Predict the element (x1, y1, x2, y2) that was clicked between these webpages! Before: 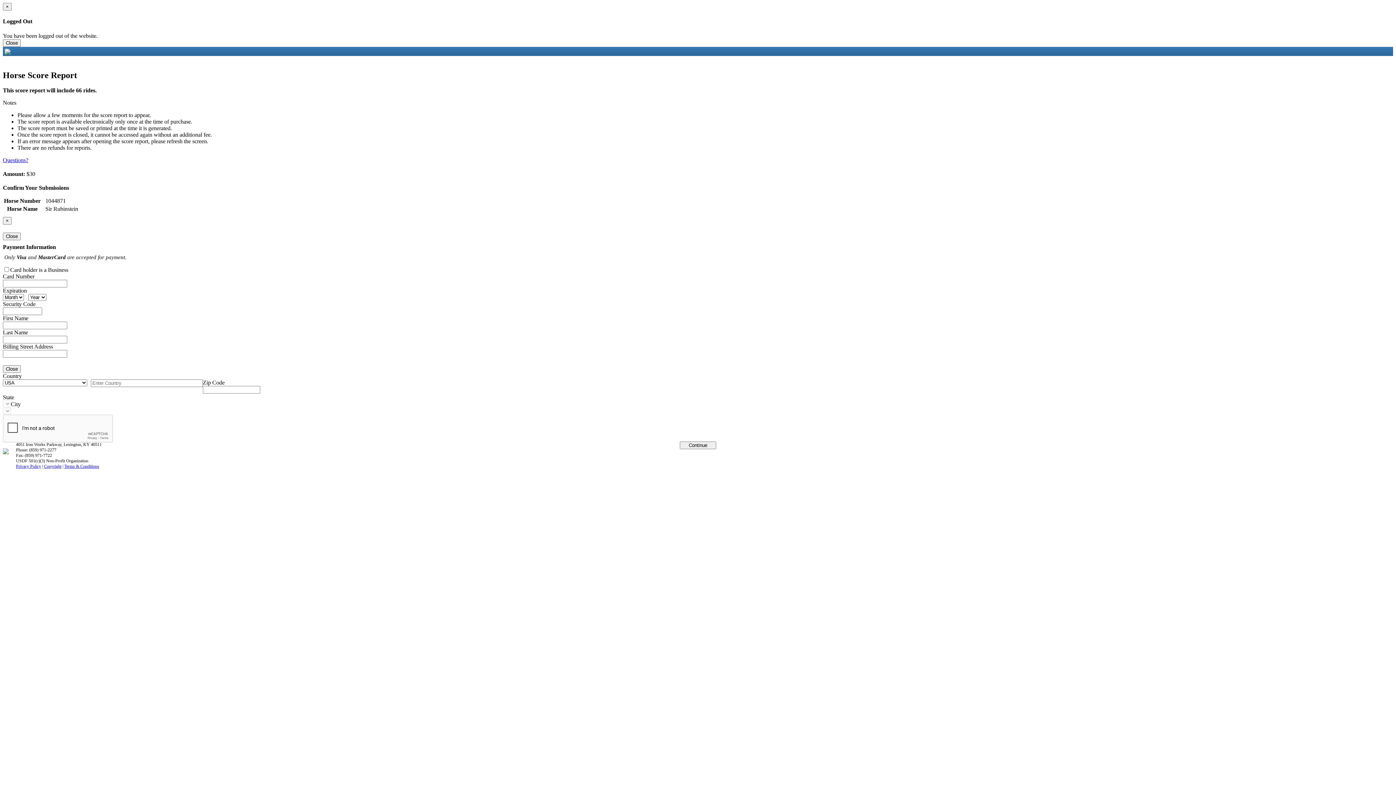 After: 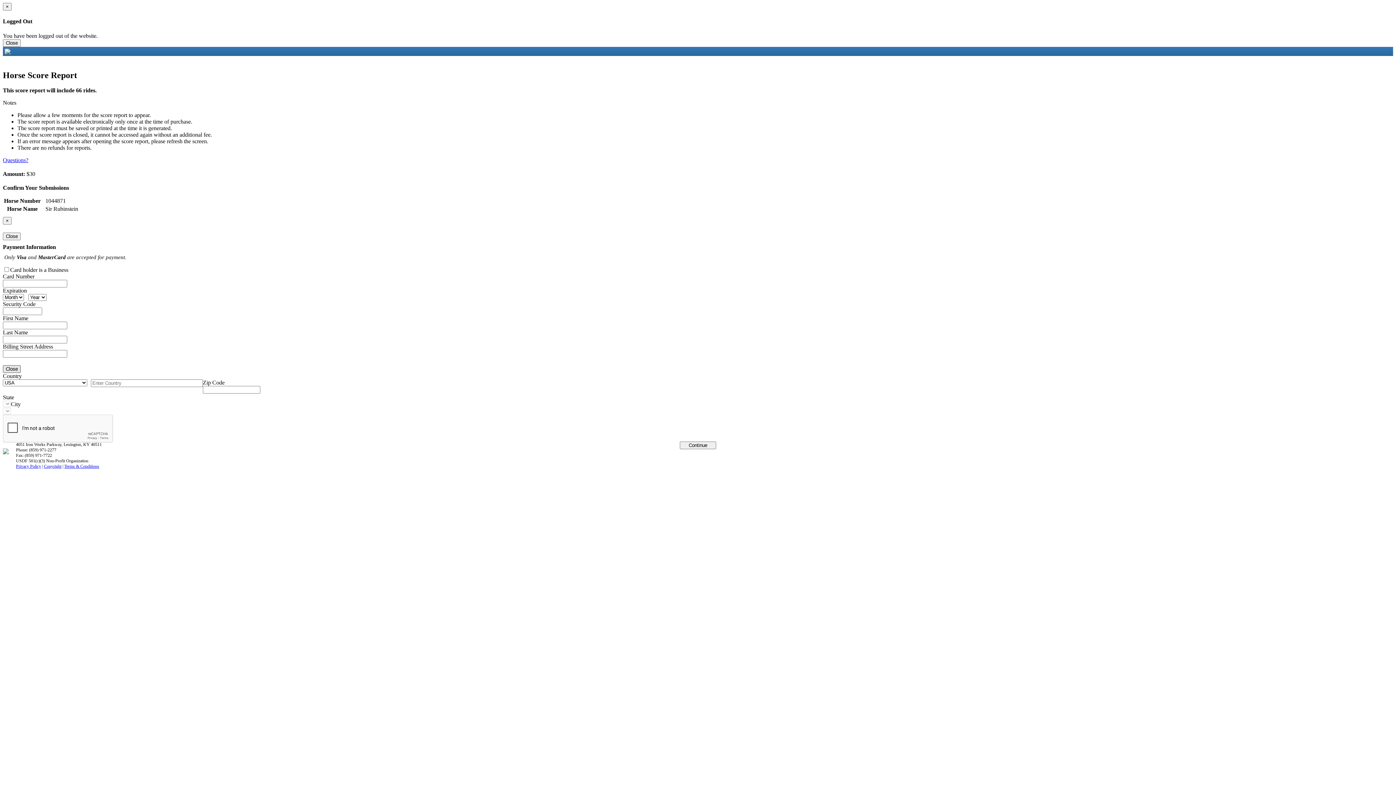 Action: label: Close bbox: (2, 365, 20, 373)